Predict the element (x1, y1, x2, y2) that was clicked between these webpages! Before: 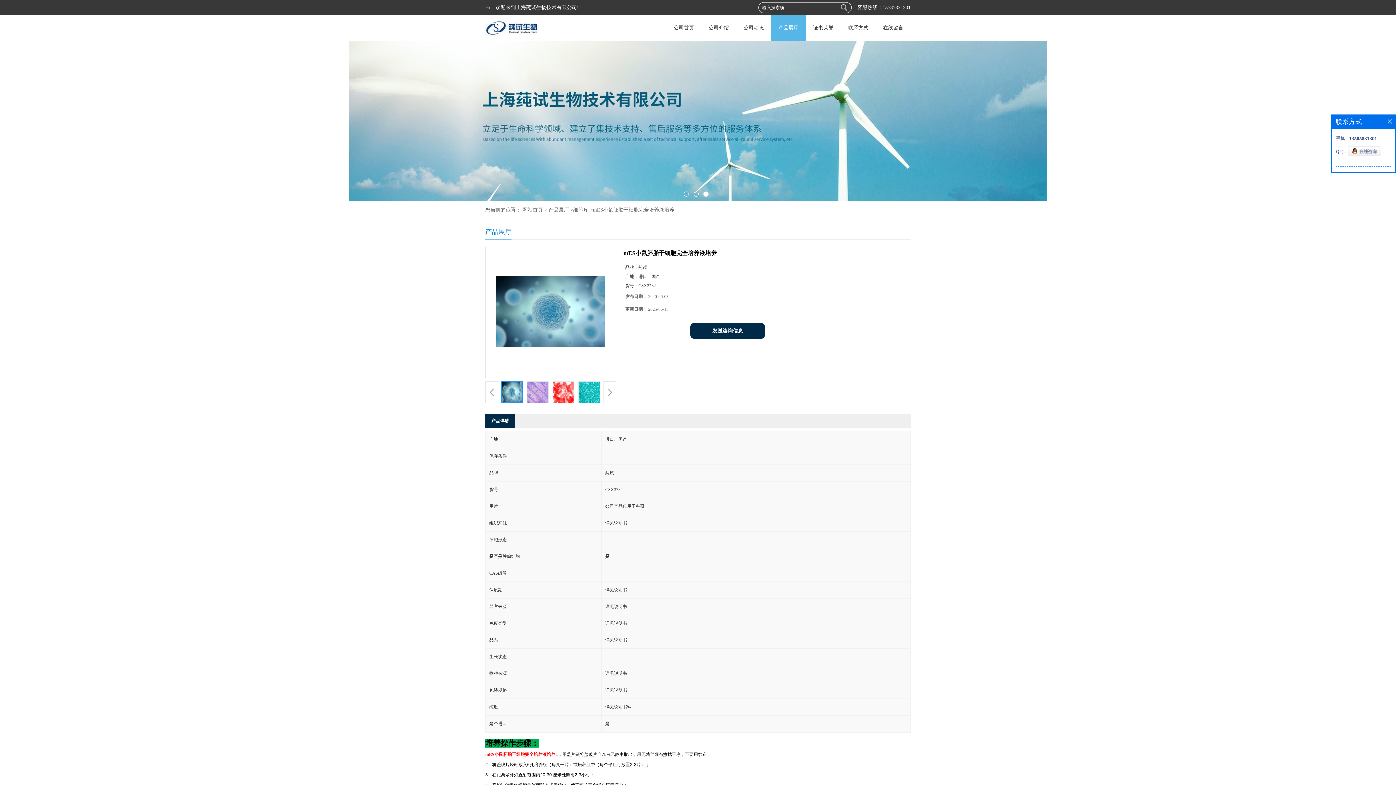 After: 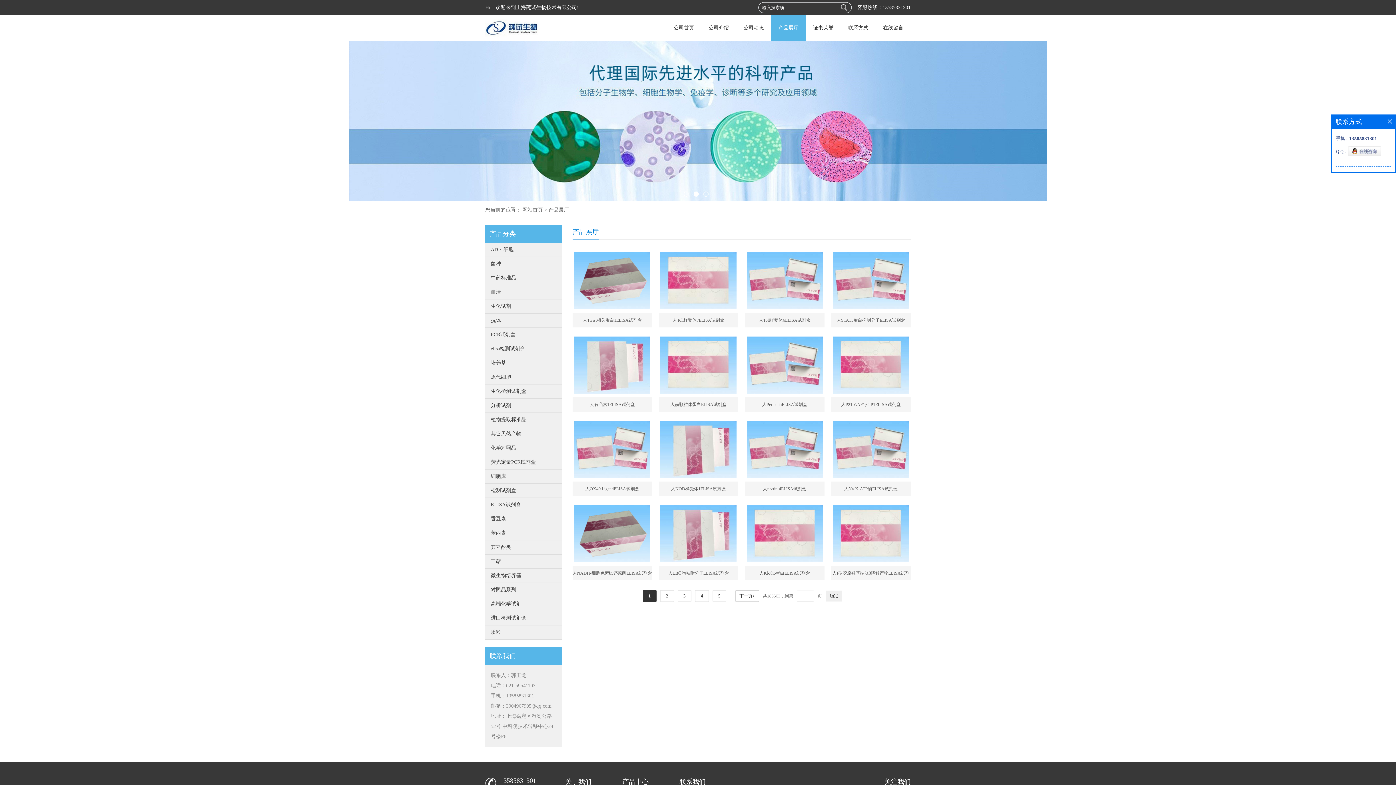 Action: label: 产品展厅 bbox: (548, 207, 569, 212)